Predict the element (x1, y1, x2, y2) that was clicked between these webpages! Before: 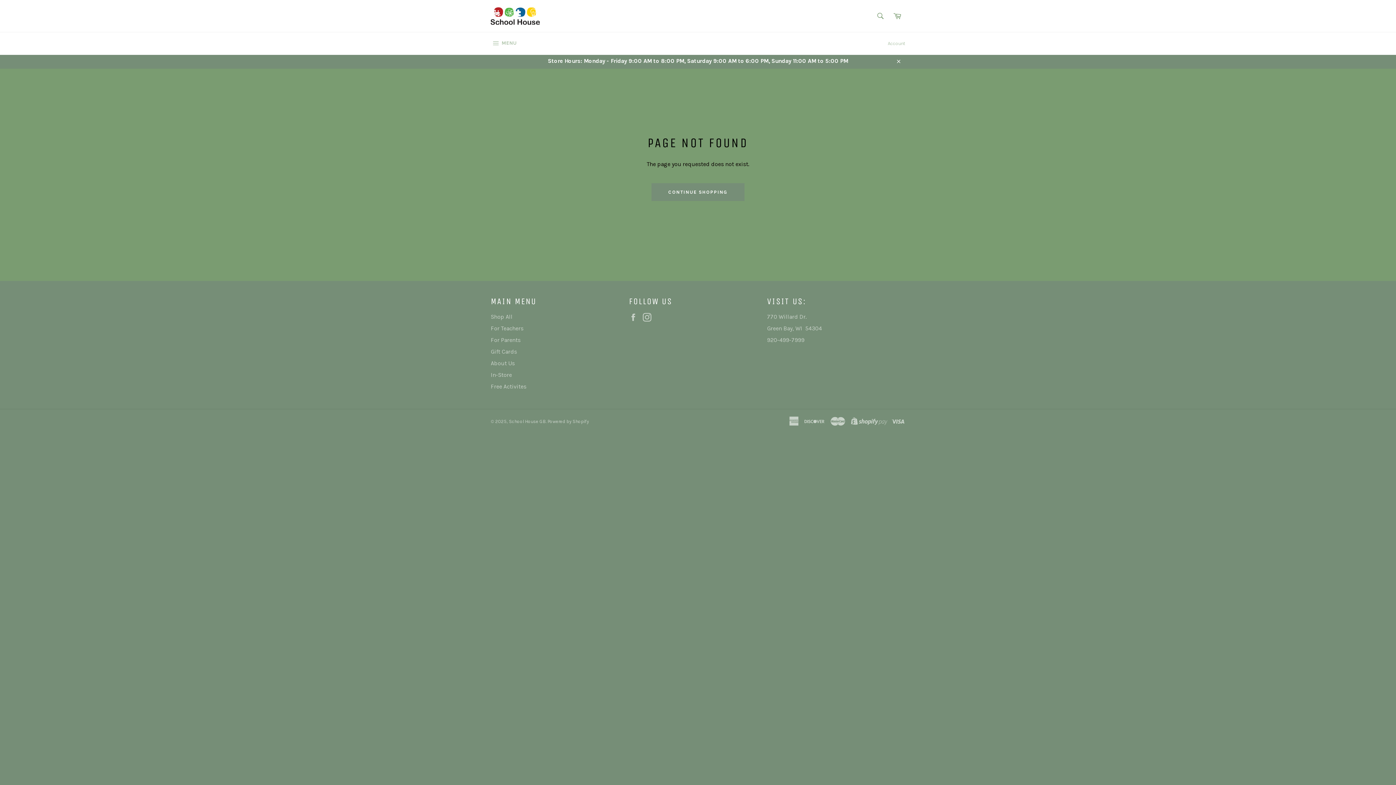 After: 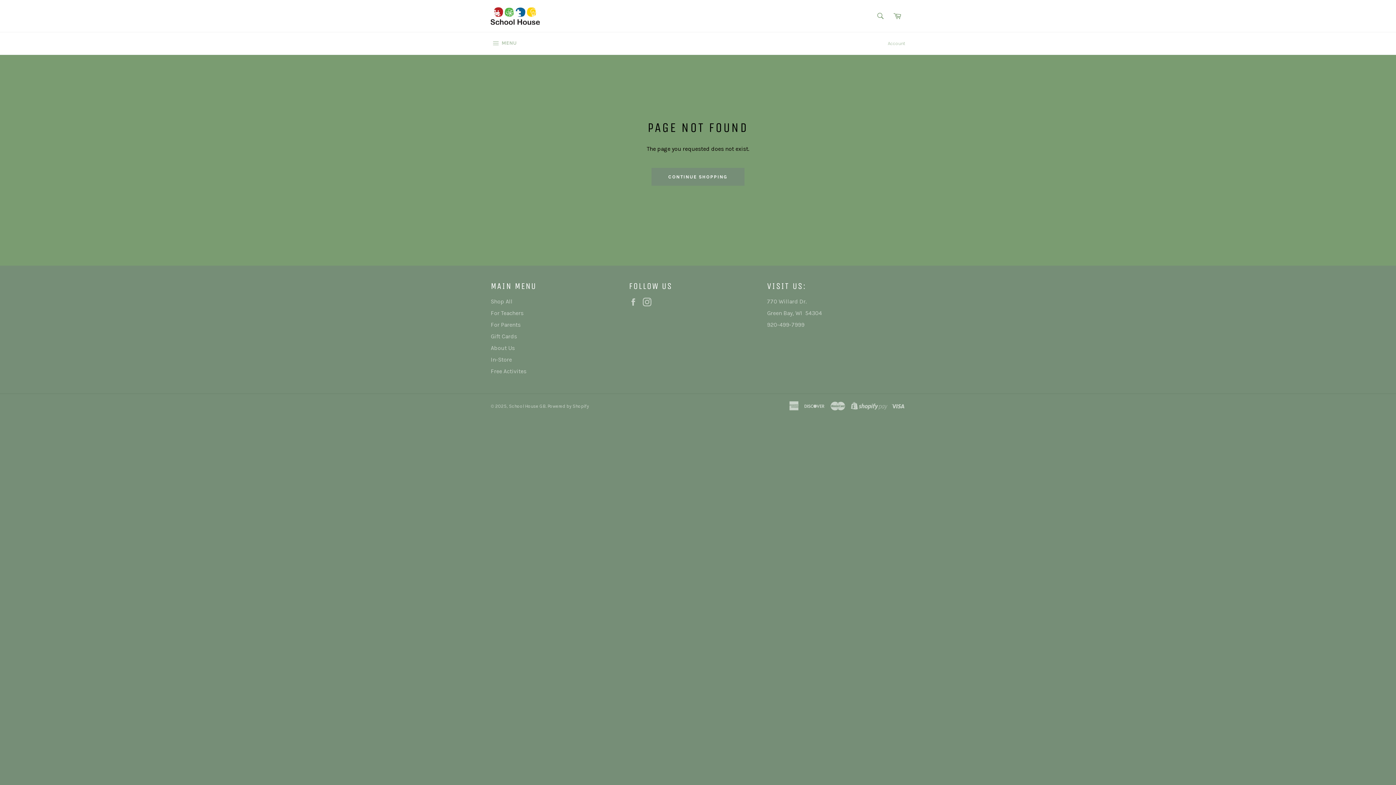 Action: label: Close bbox: (891, 53, 905, 68)